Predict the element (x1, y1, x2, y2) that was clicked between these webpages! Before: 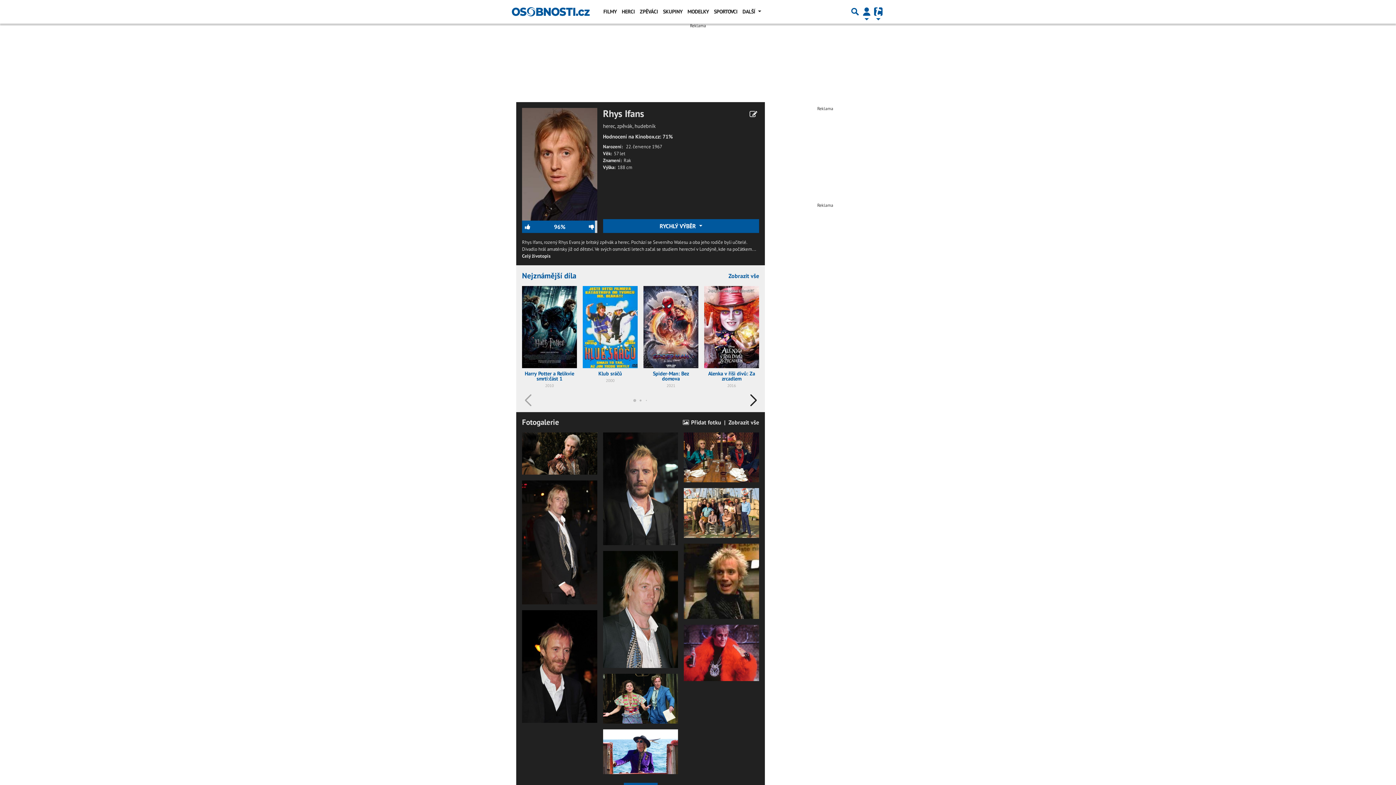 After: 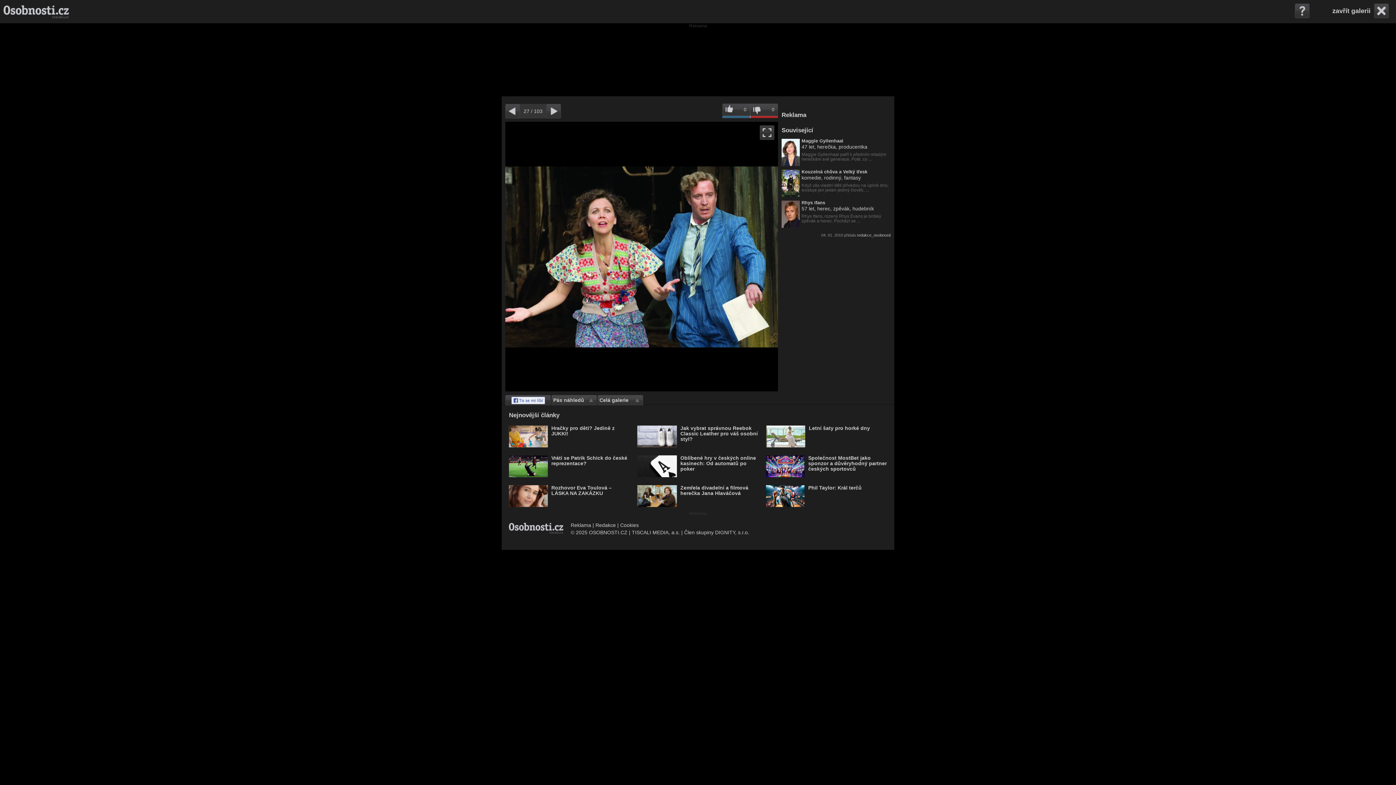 Action: bbox: (603, 674, 678, 723)